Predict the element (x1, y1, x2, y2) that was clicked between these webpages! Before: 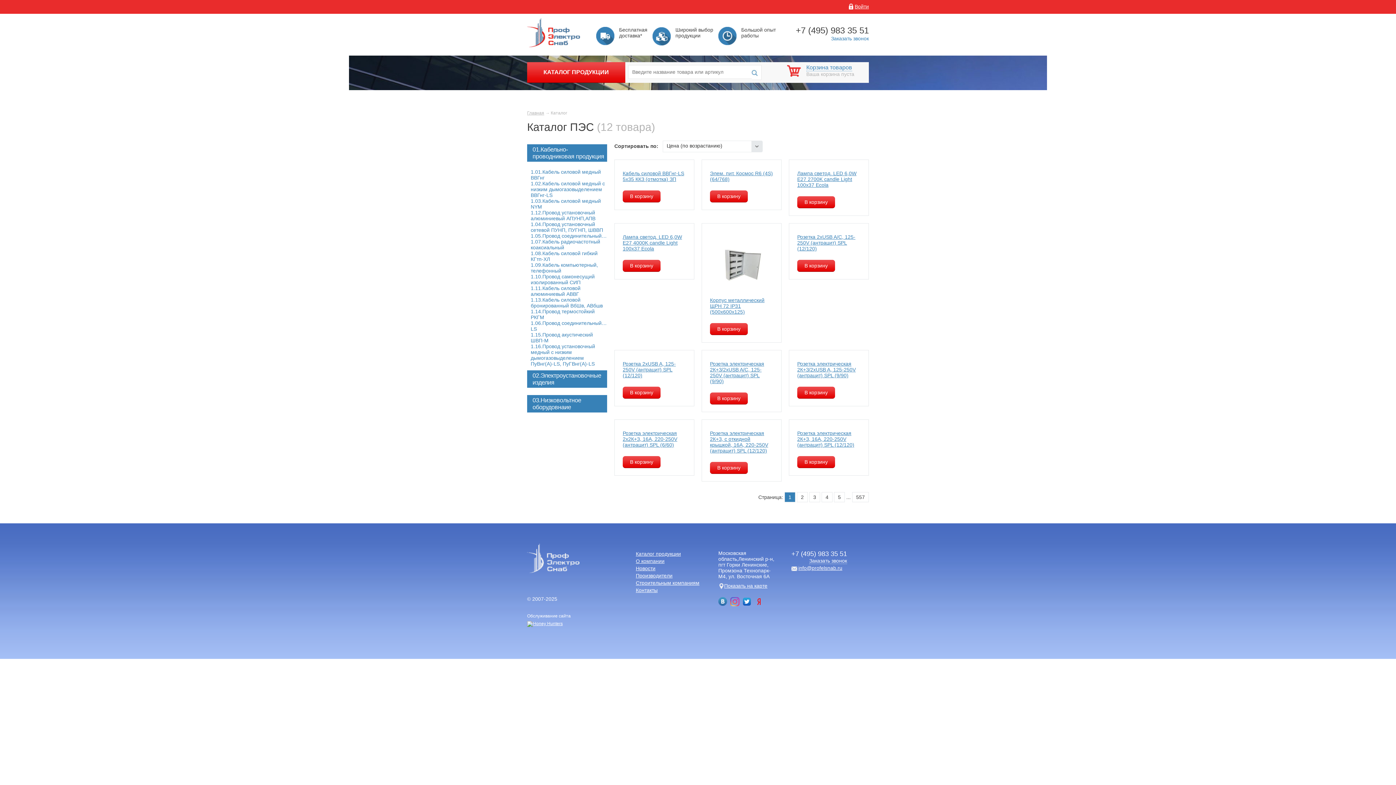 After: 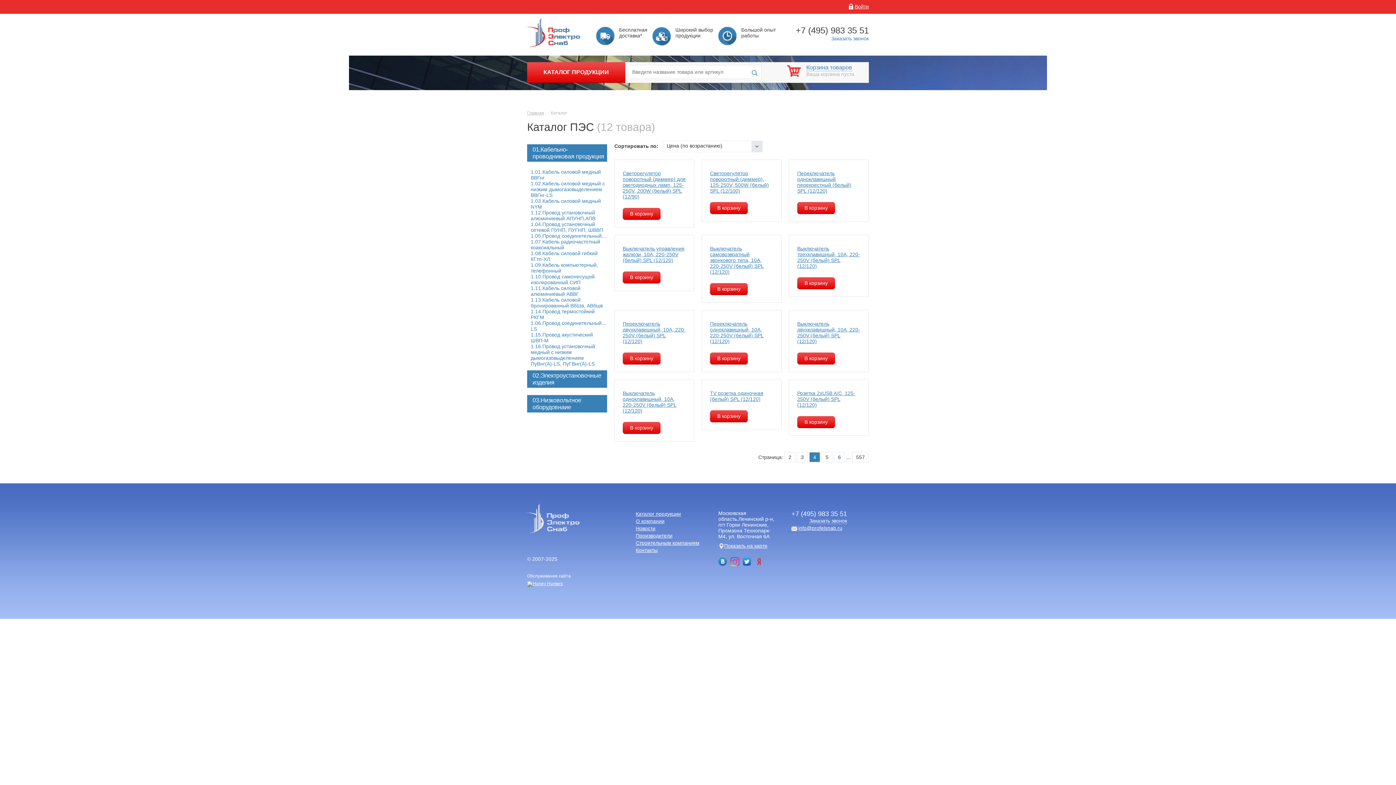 Action: label: 4 bbox: (821, 492, 832, 502)